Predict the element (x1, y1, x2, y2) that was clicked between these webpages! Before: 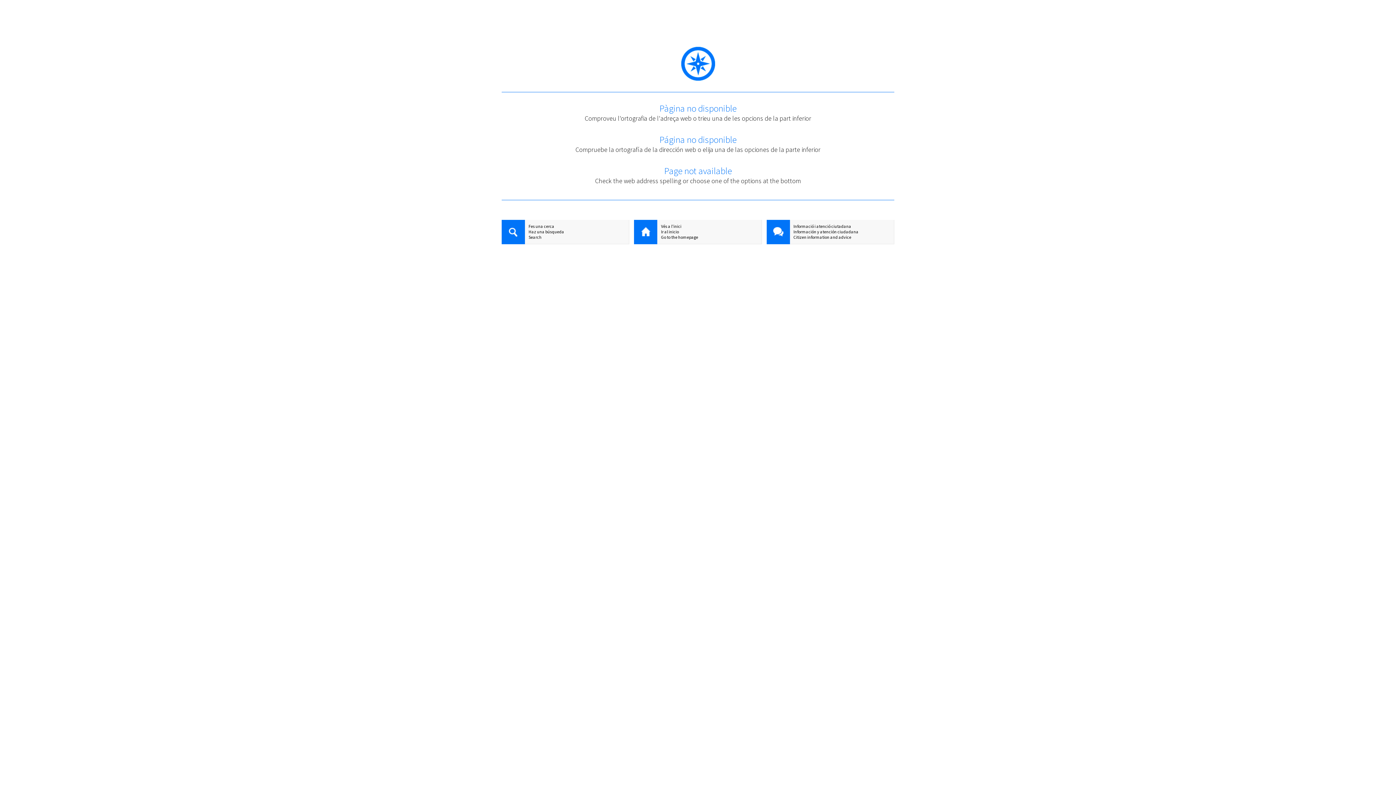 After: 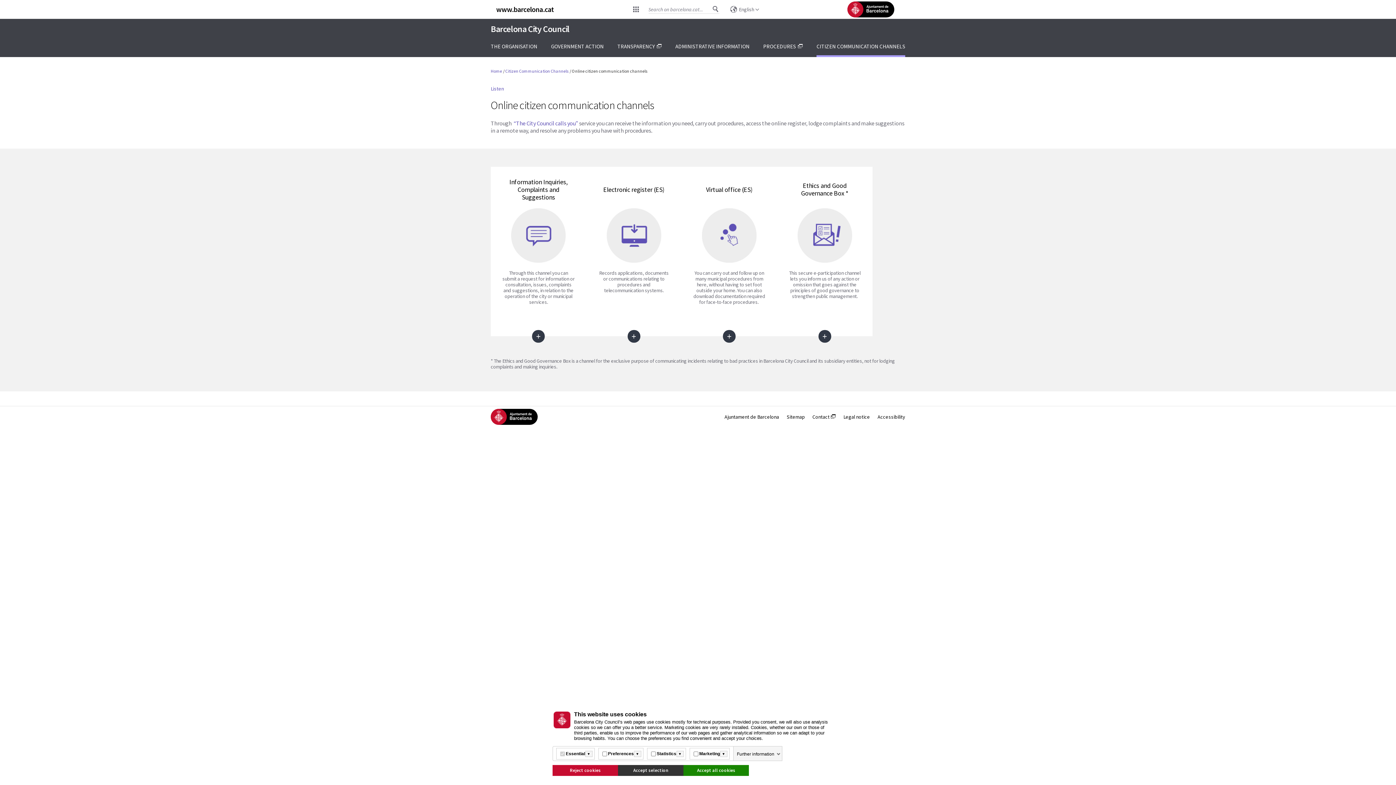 Action: label: Citizen information and advice bbox: (766, 234, 894, 240)